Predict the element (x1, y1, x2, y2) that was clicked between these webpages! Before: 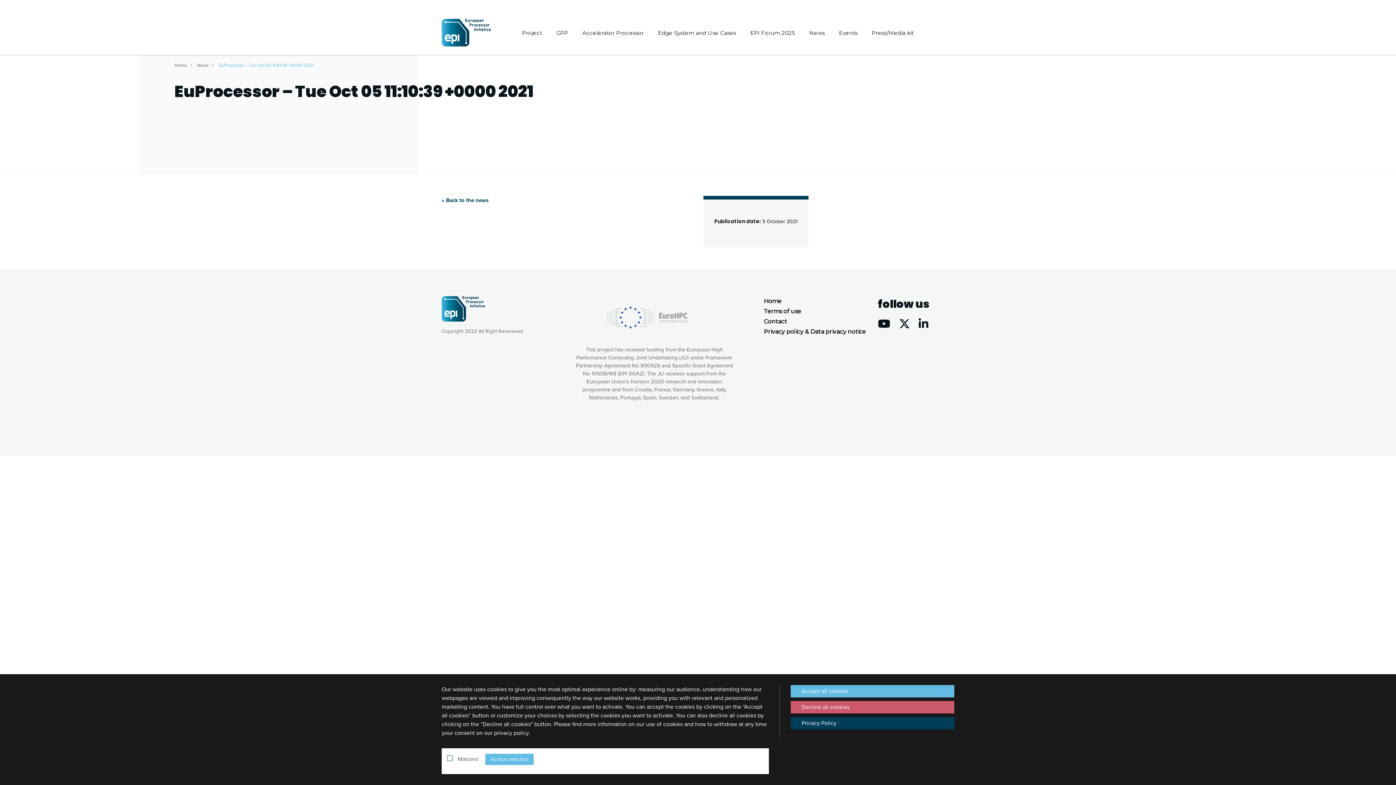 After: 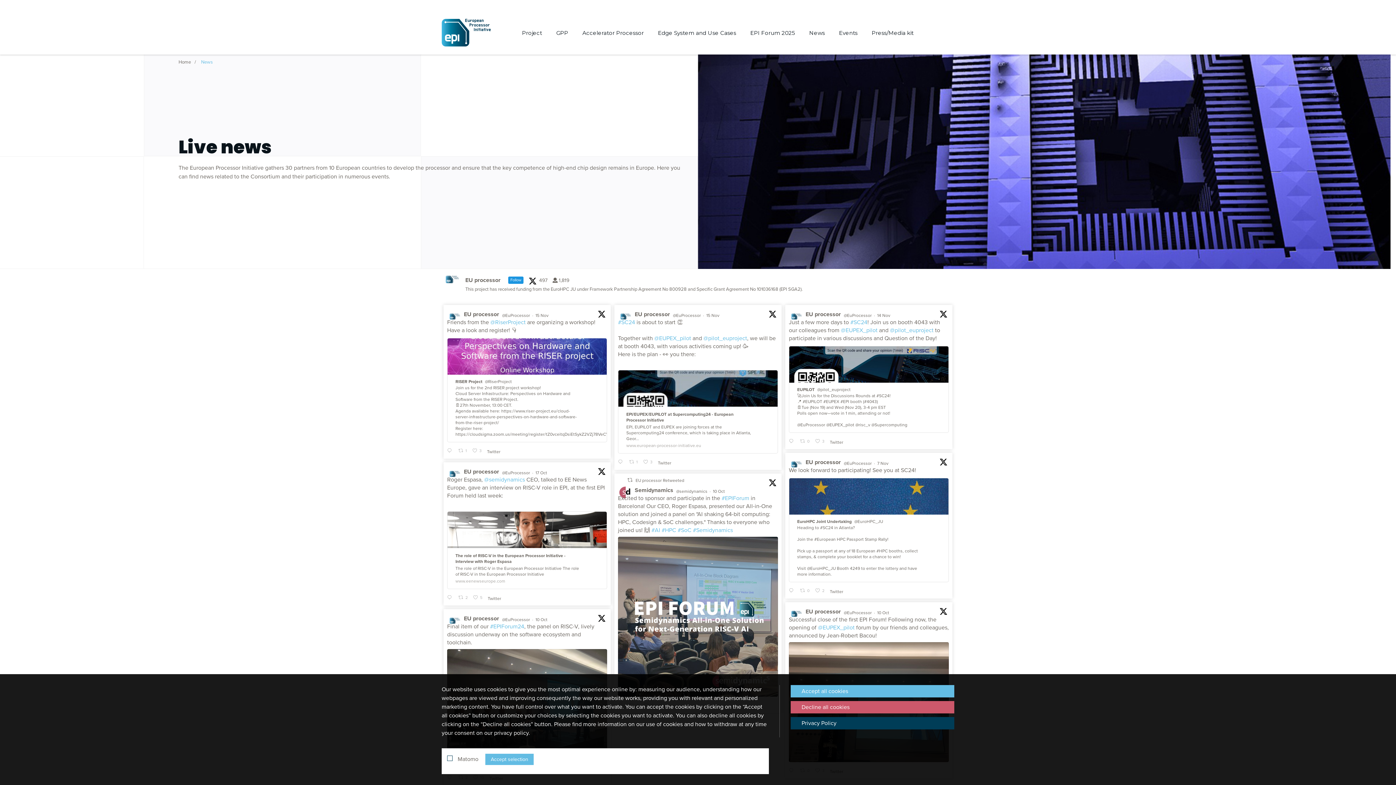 Action: bbox: (197, 61, 217, 69) label: News